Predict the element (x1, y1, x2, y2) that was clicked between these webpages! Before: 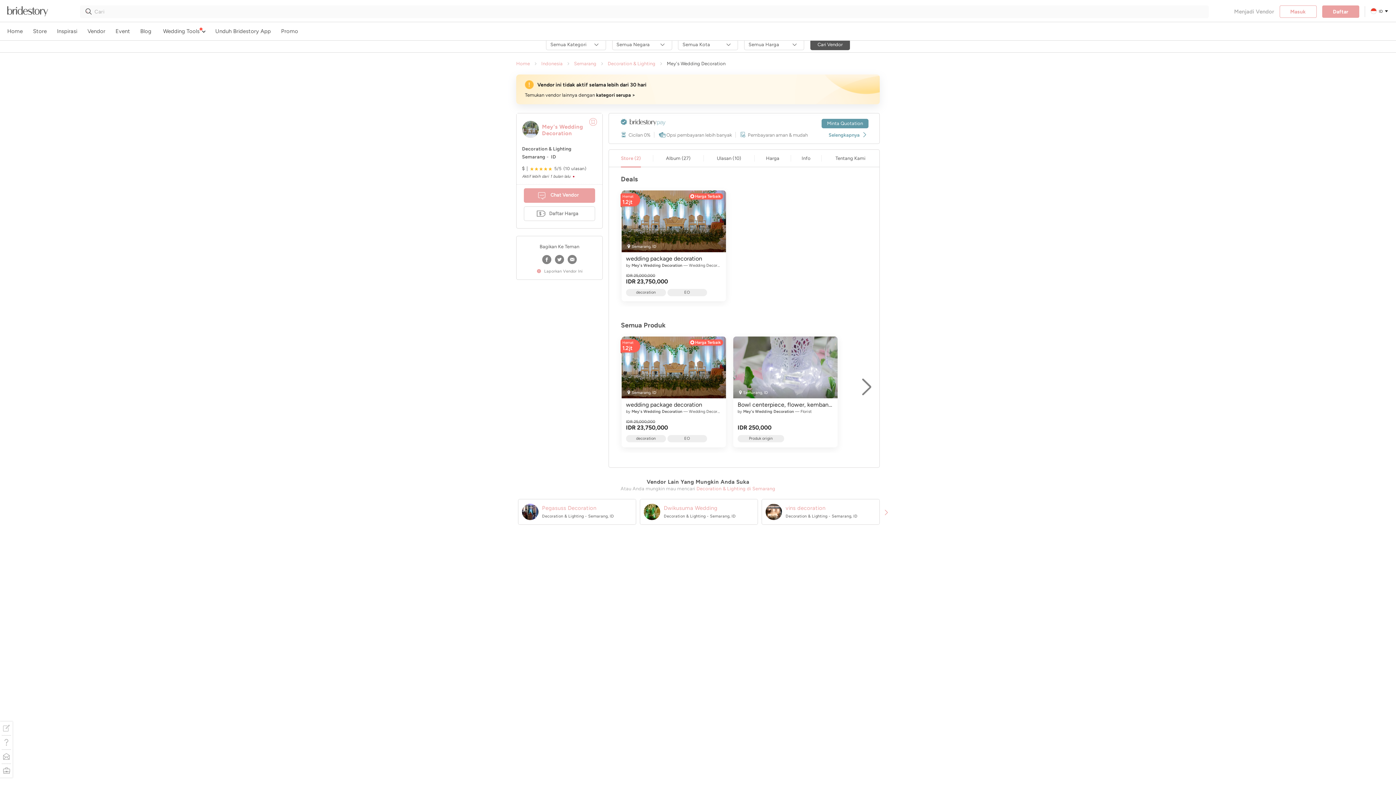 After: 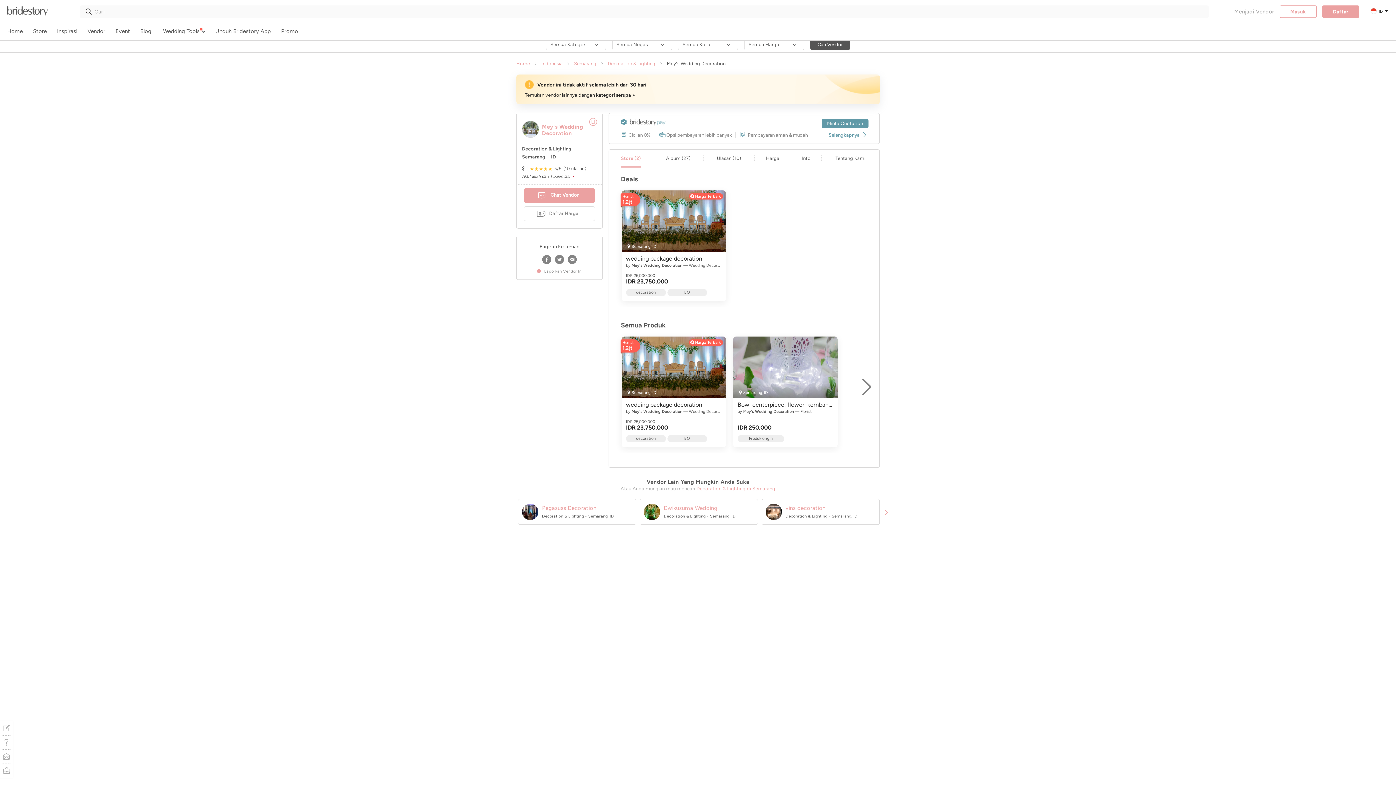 Action: label: Mey's Wedding Decoration bbox: (542, 123, 583, 136)